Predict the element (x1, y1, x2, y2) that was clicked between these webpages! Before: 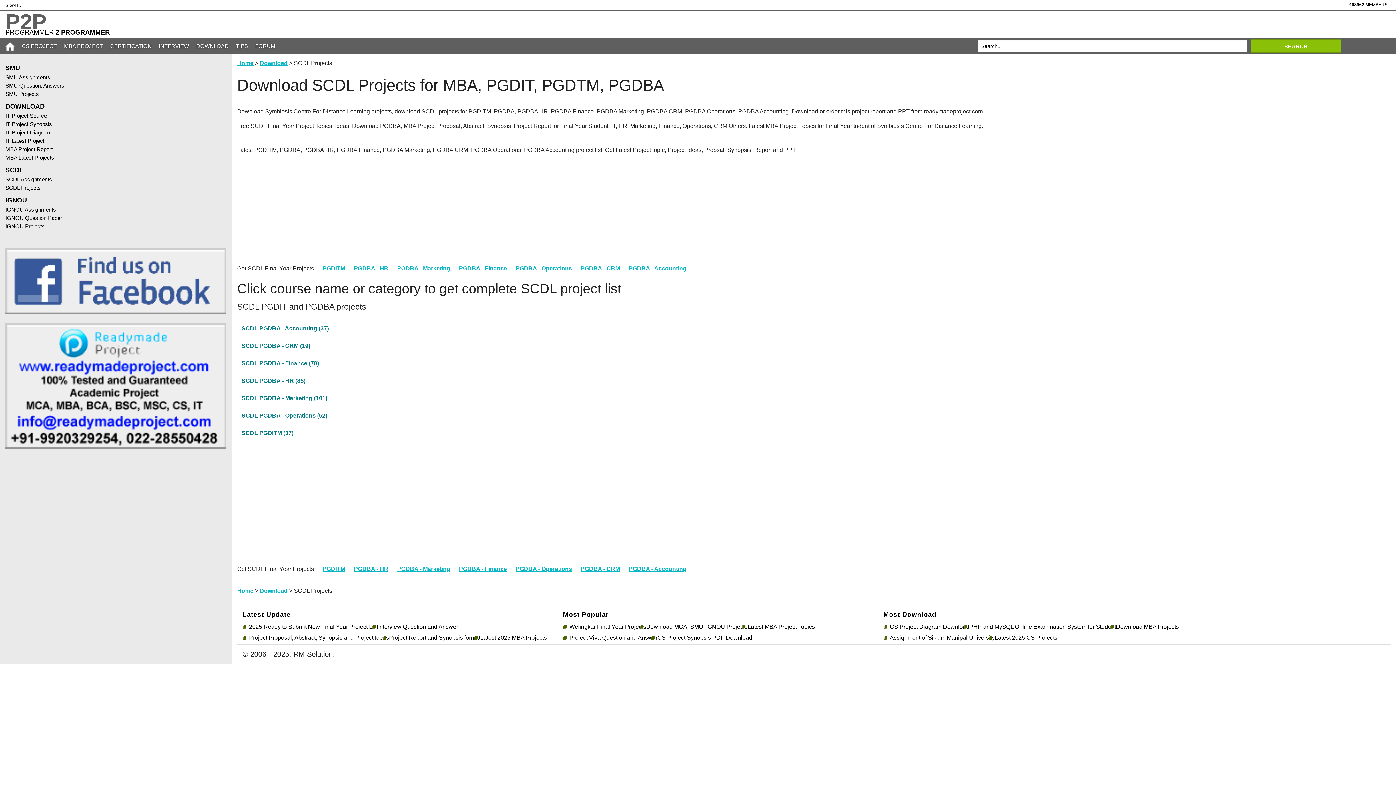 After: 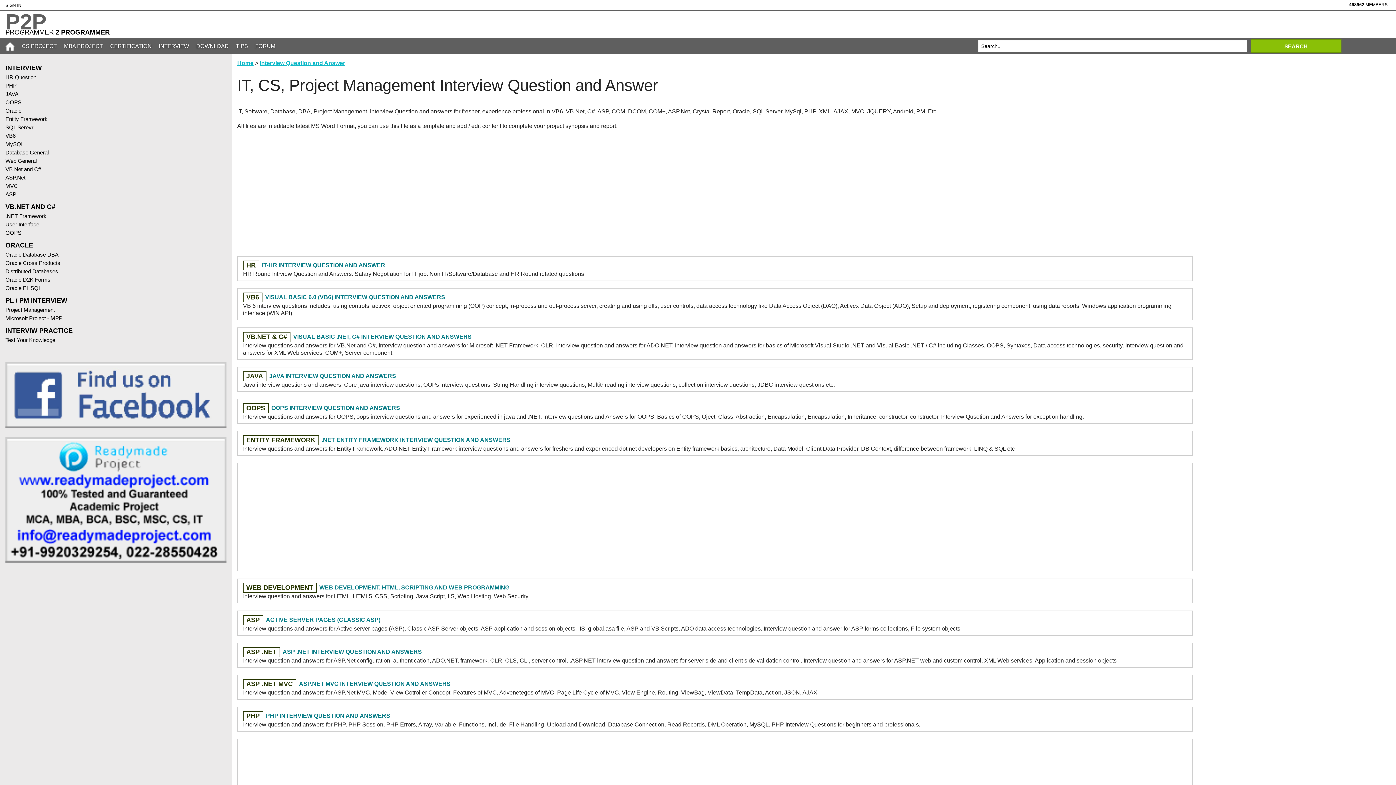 Action: label: Interview Question and Answer bbox: (378, 624, 458, 630)